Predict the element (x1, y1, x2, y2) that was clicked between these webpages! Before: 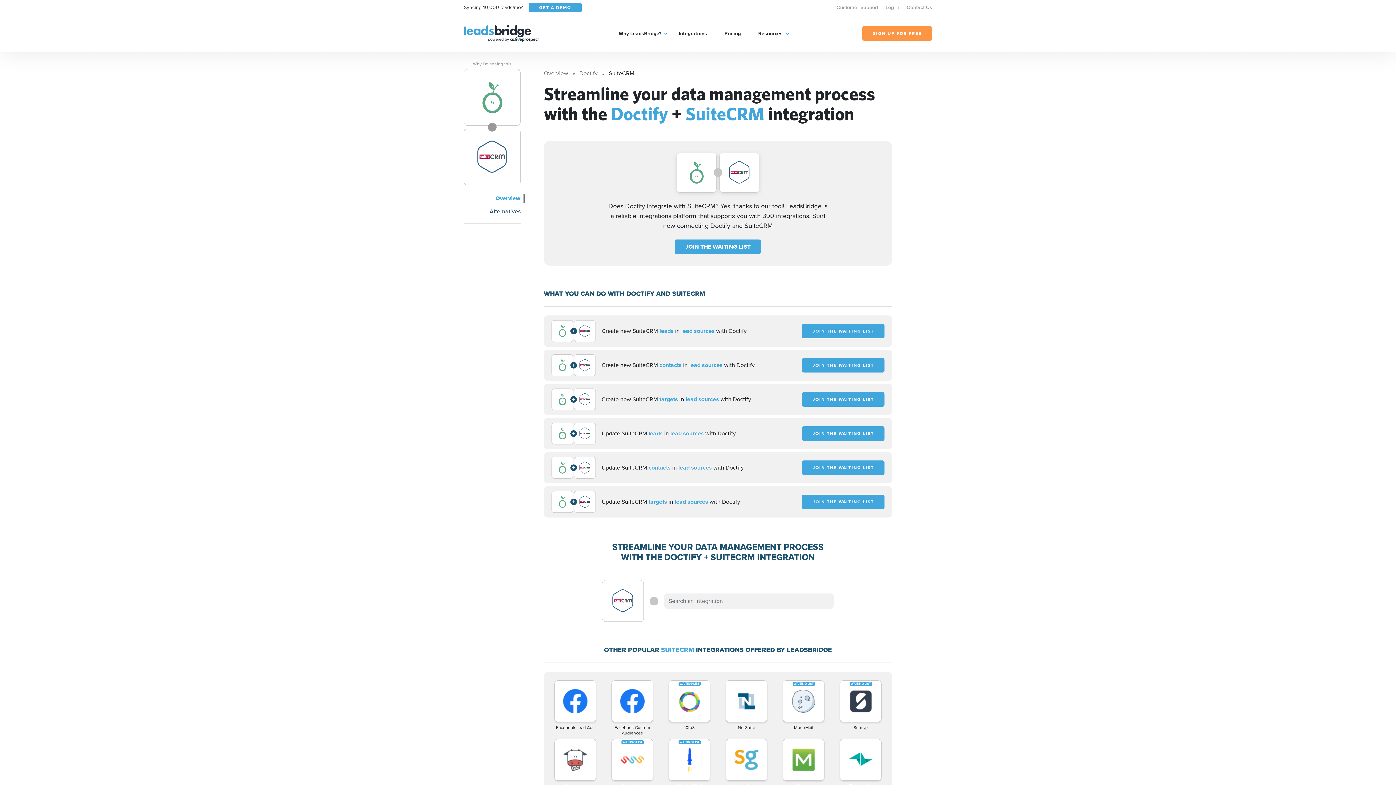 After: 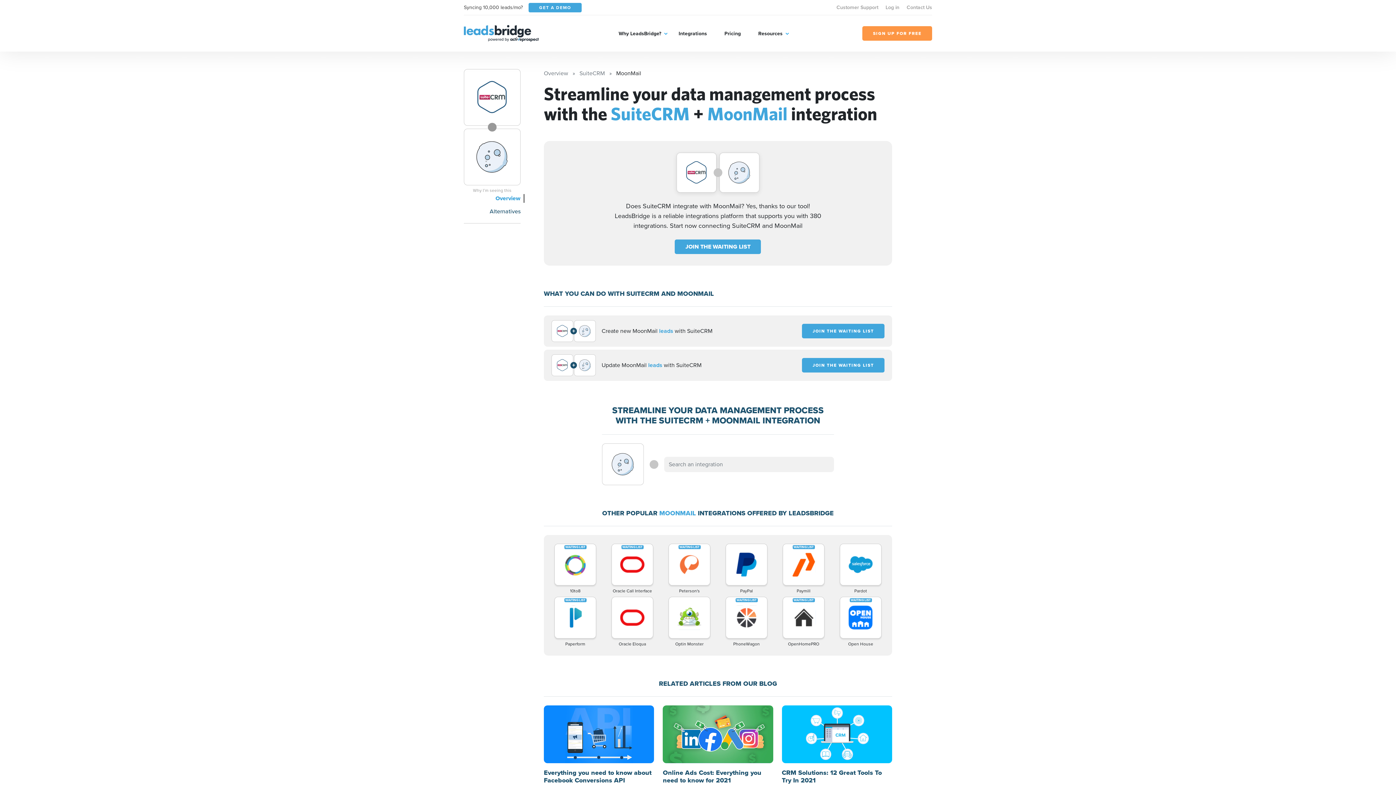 Action: label: MoonMail bbox: (776, 680, 830, 730)